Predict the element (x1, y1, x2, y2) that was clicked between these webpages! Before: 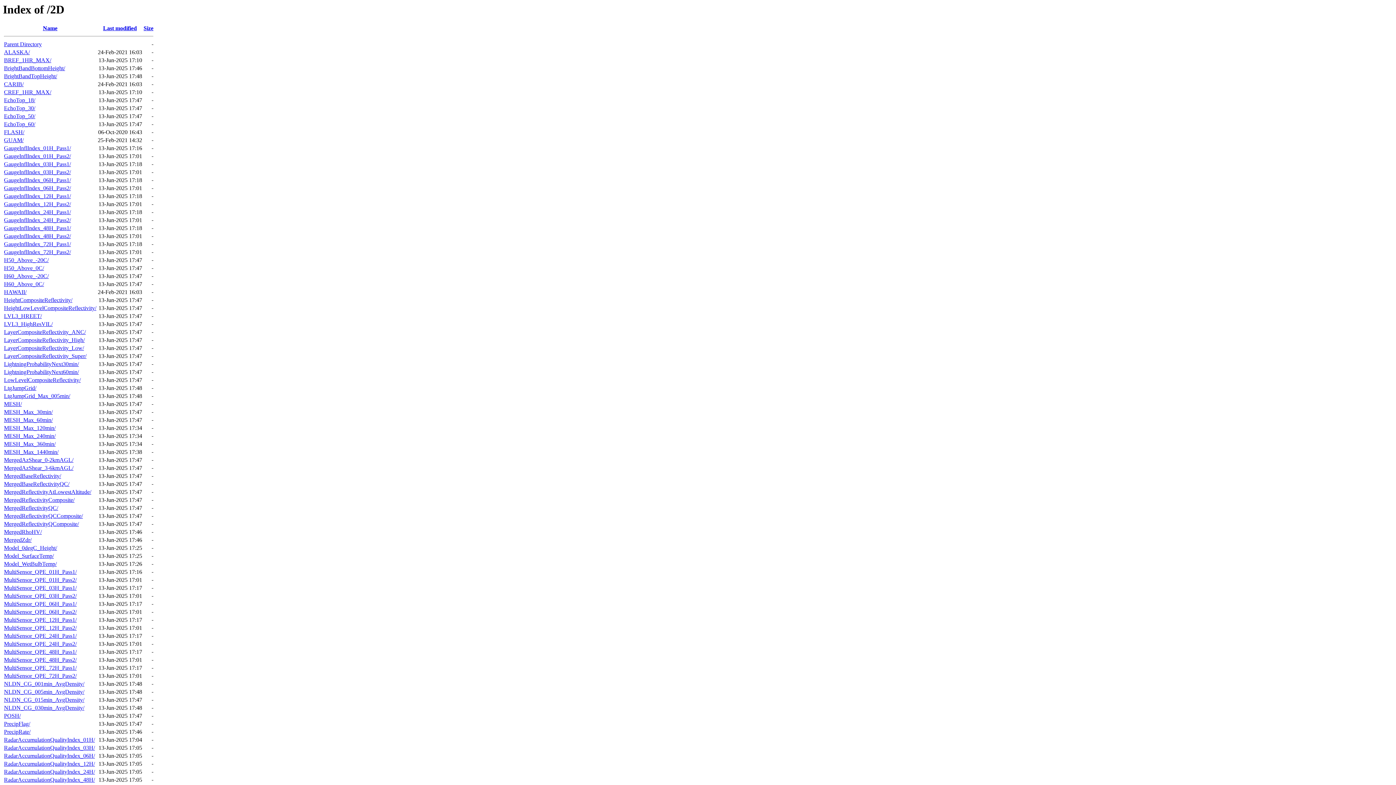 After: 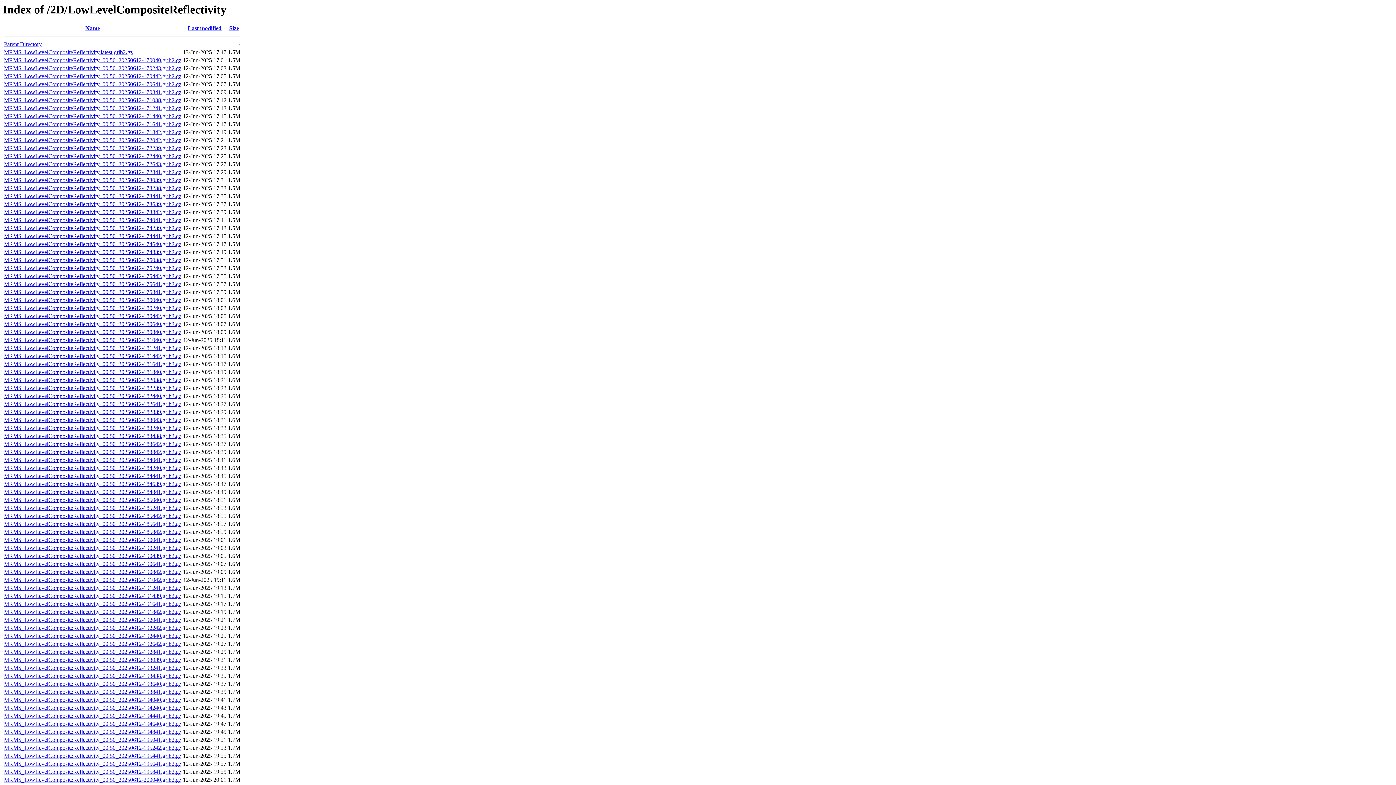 Action: label: LowLevelCompositeReflectivity/ bbox: (4, 377, 80, 383)